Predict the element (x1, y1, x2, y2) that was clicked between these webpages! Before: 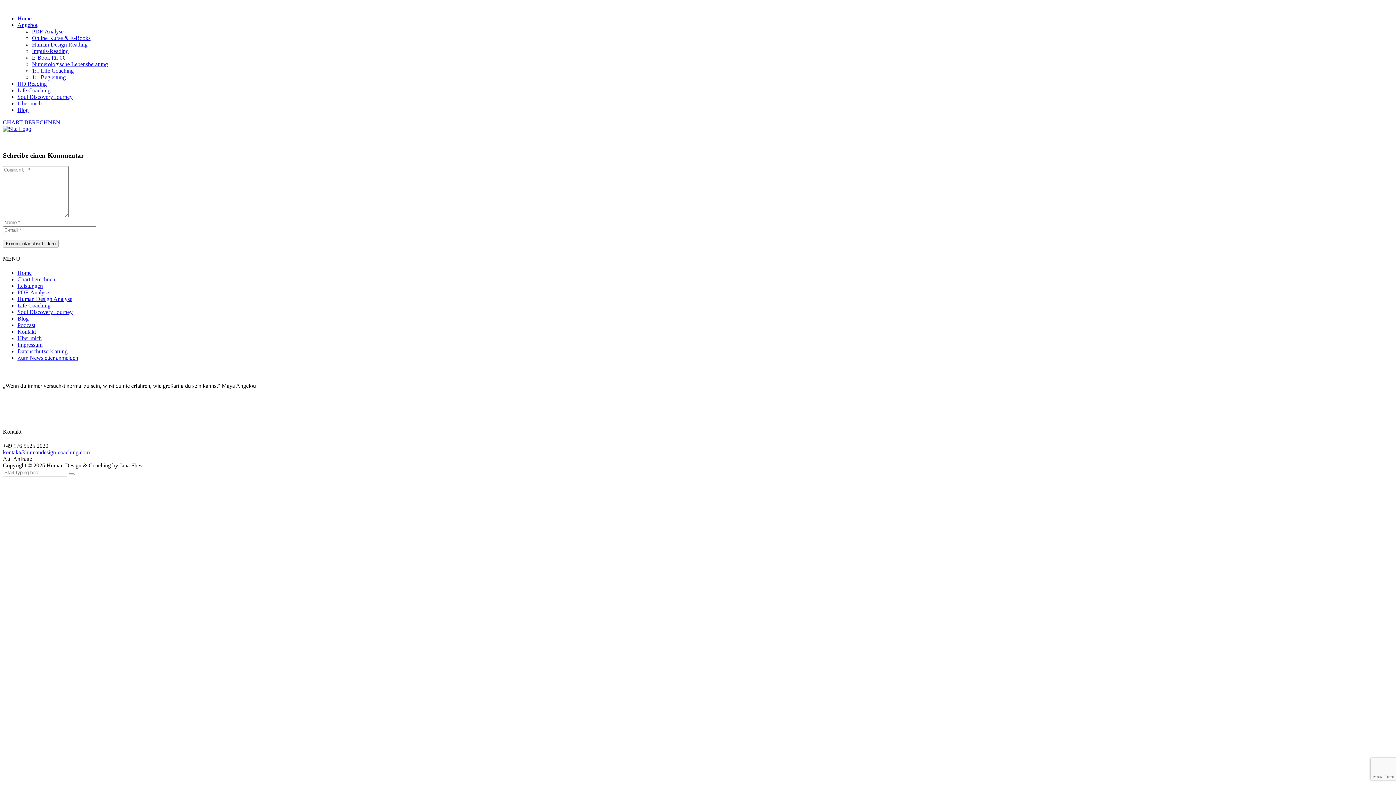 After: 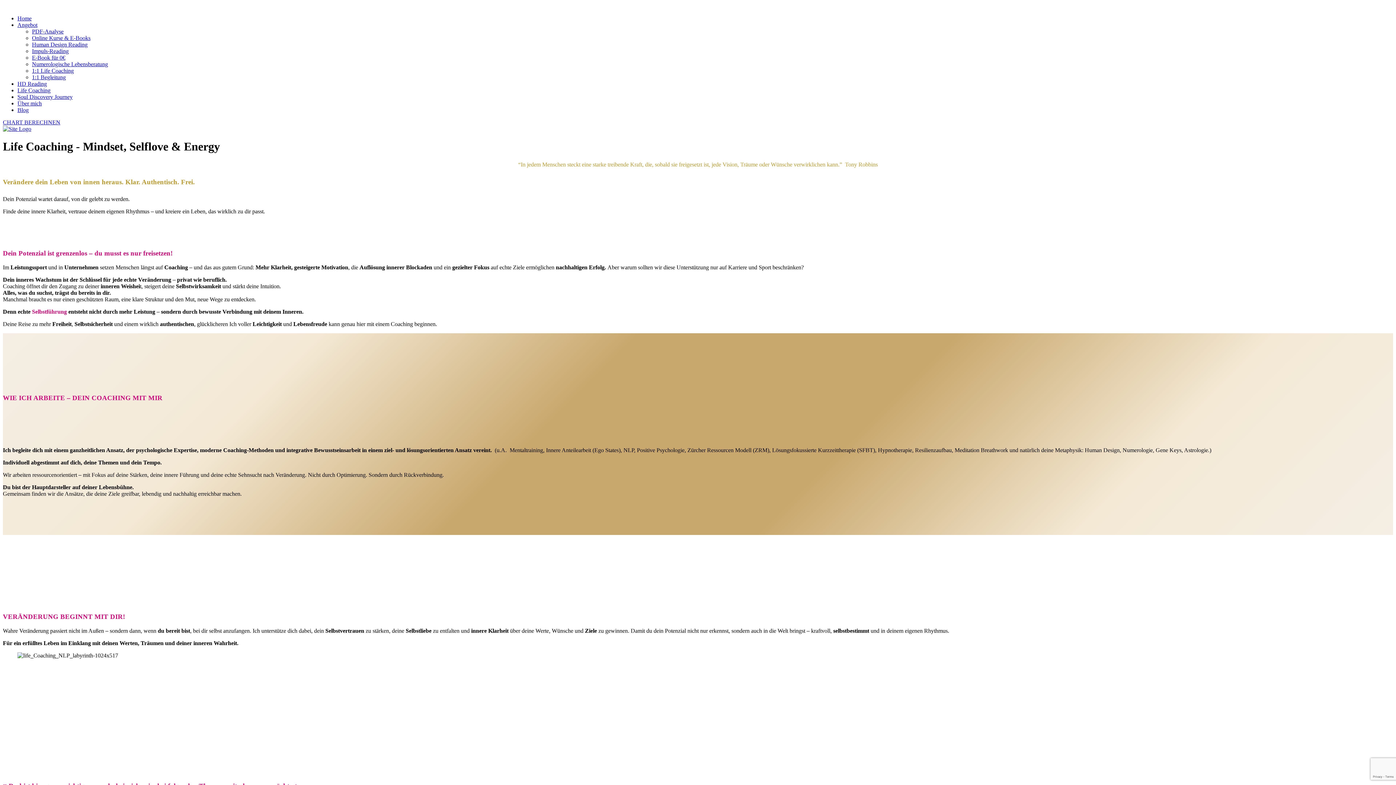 Action: label: 1:1 Life Coaching bbox: (32, 67, 73, 73)